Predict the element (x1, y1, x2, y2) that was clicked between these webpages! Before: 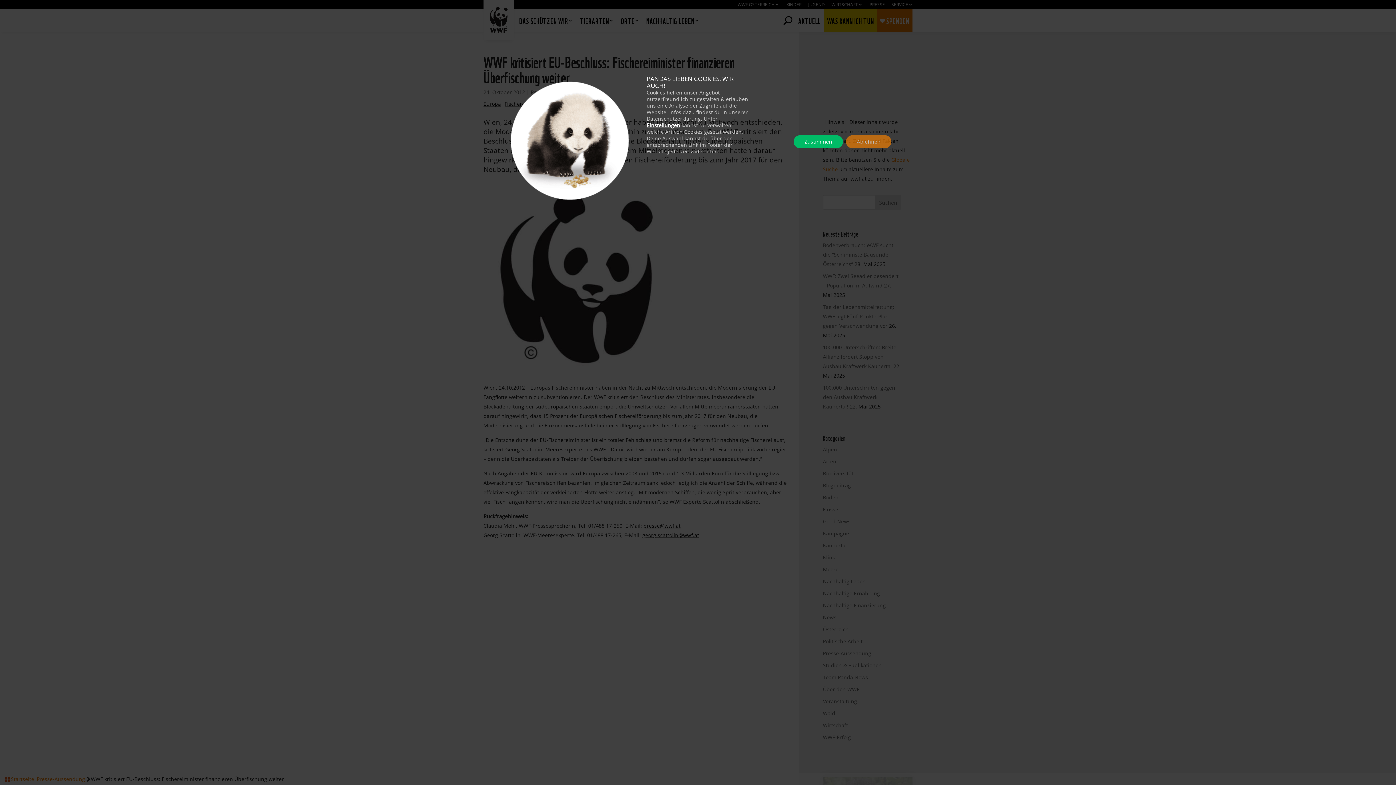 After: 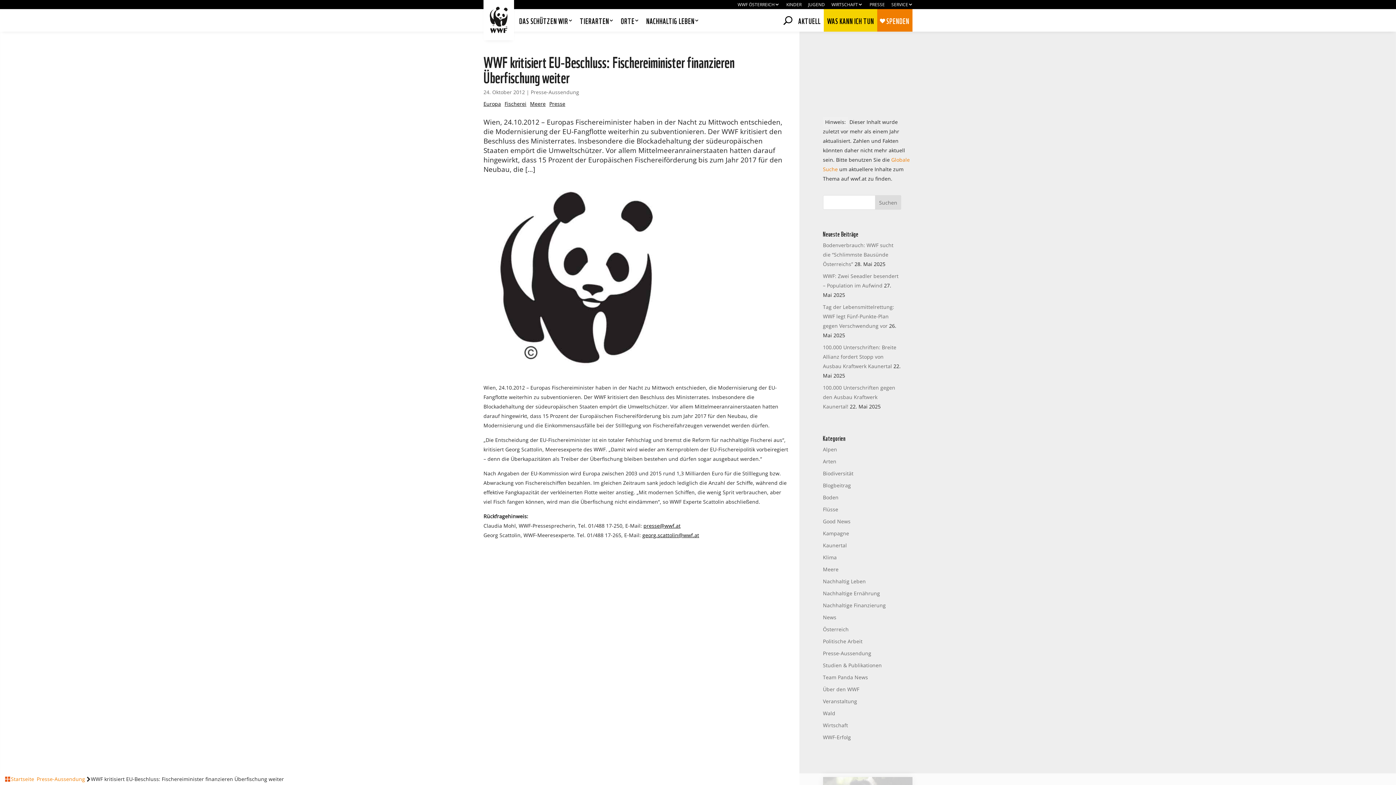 Action: bbox: (793, 135, 843, 148) label: Zustimmen